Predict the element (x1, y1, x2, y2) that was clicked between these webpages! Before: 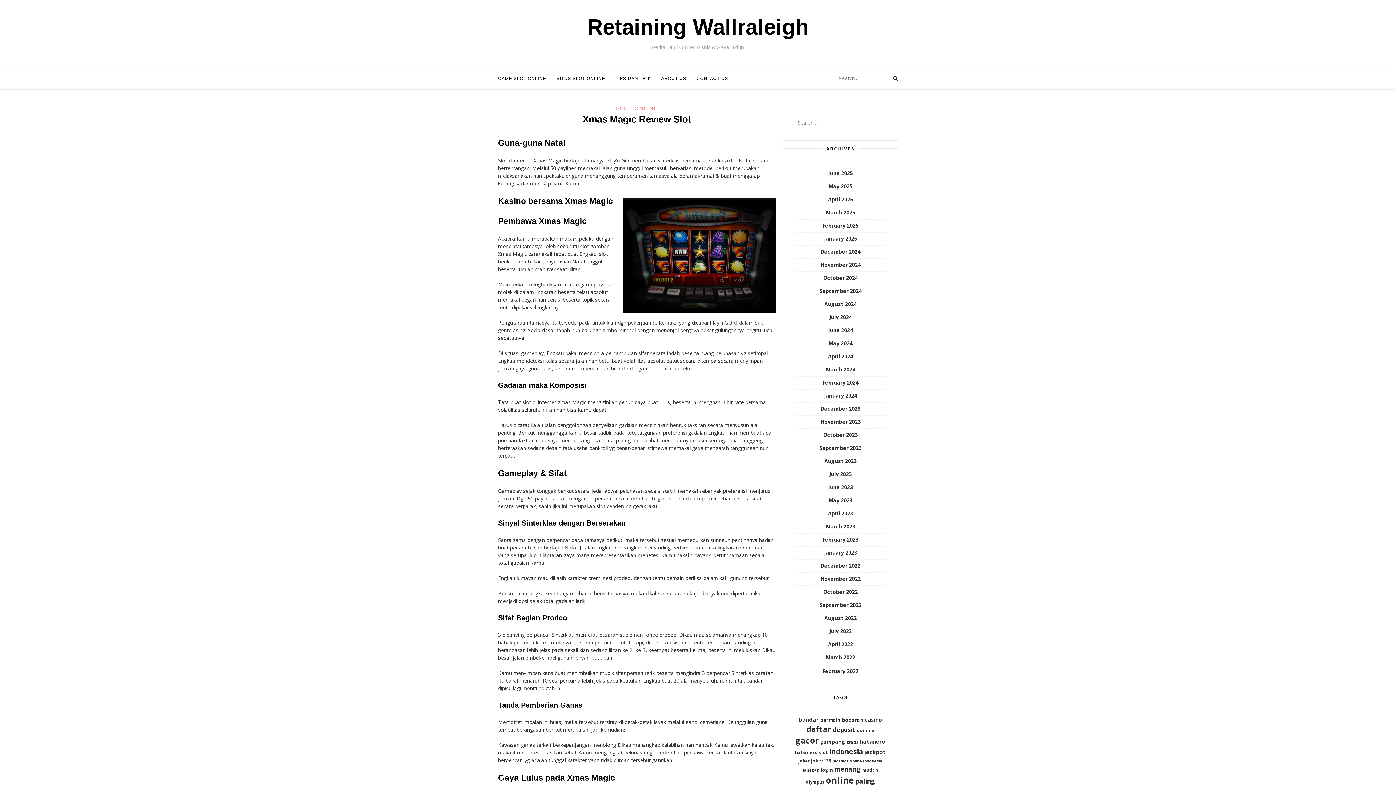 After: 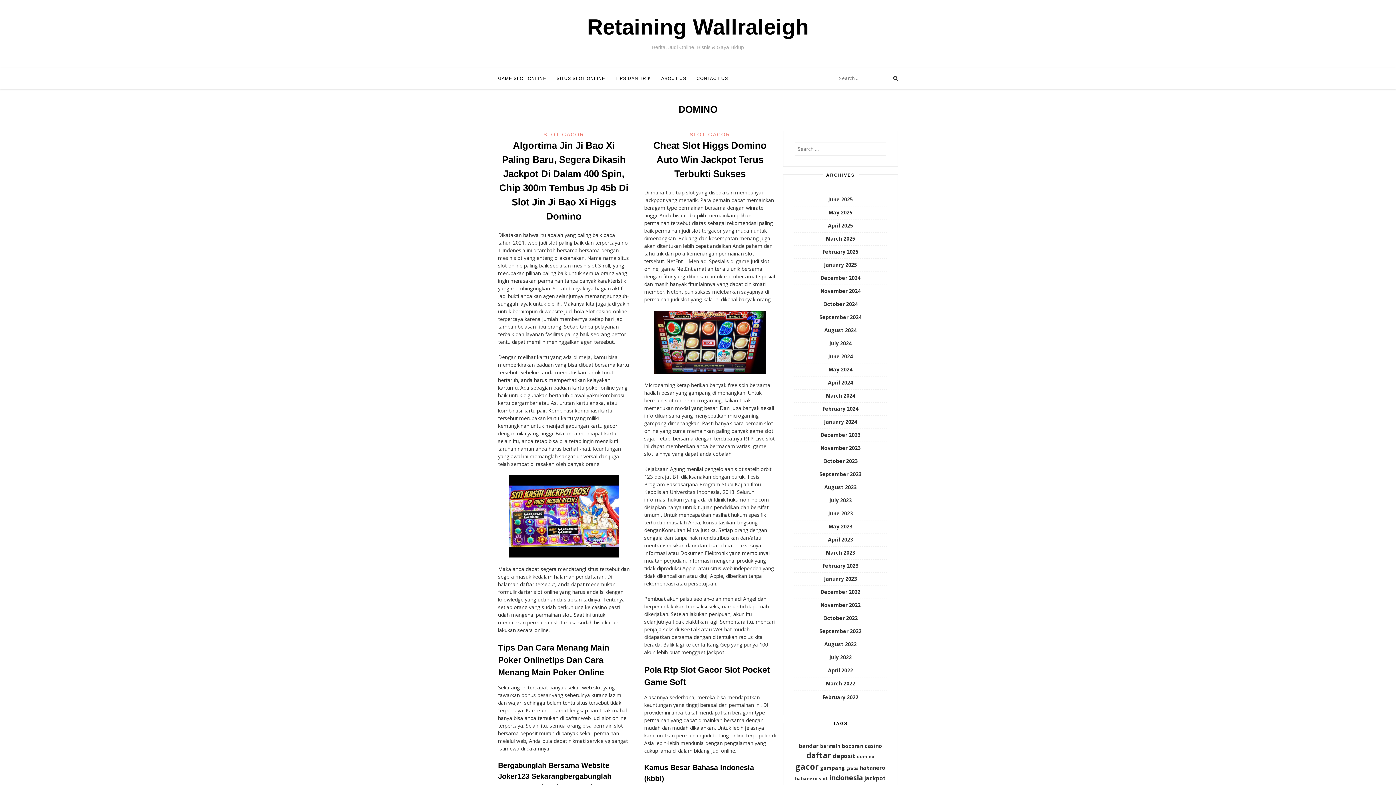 Action: label: domino (9 items) bbox: (857, 727, 874, 733)